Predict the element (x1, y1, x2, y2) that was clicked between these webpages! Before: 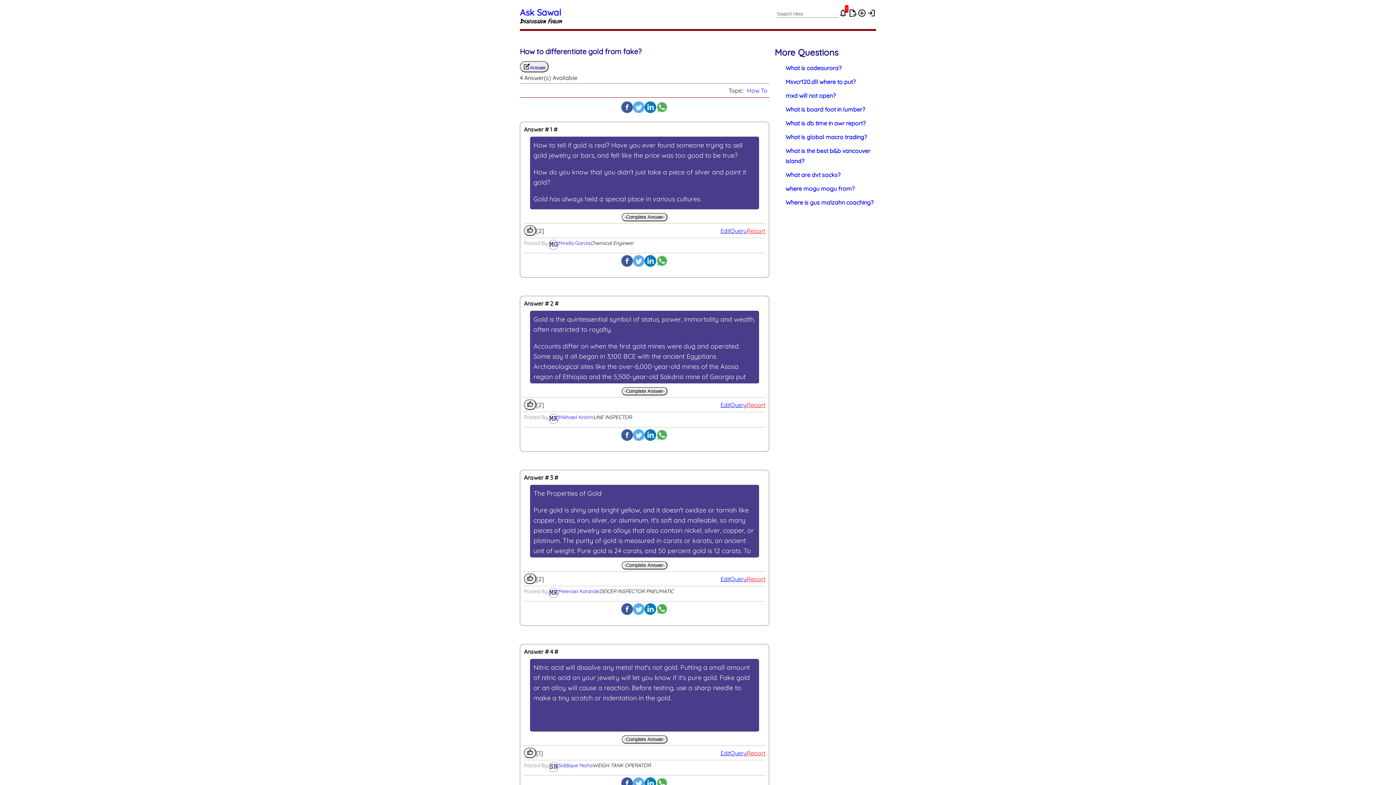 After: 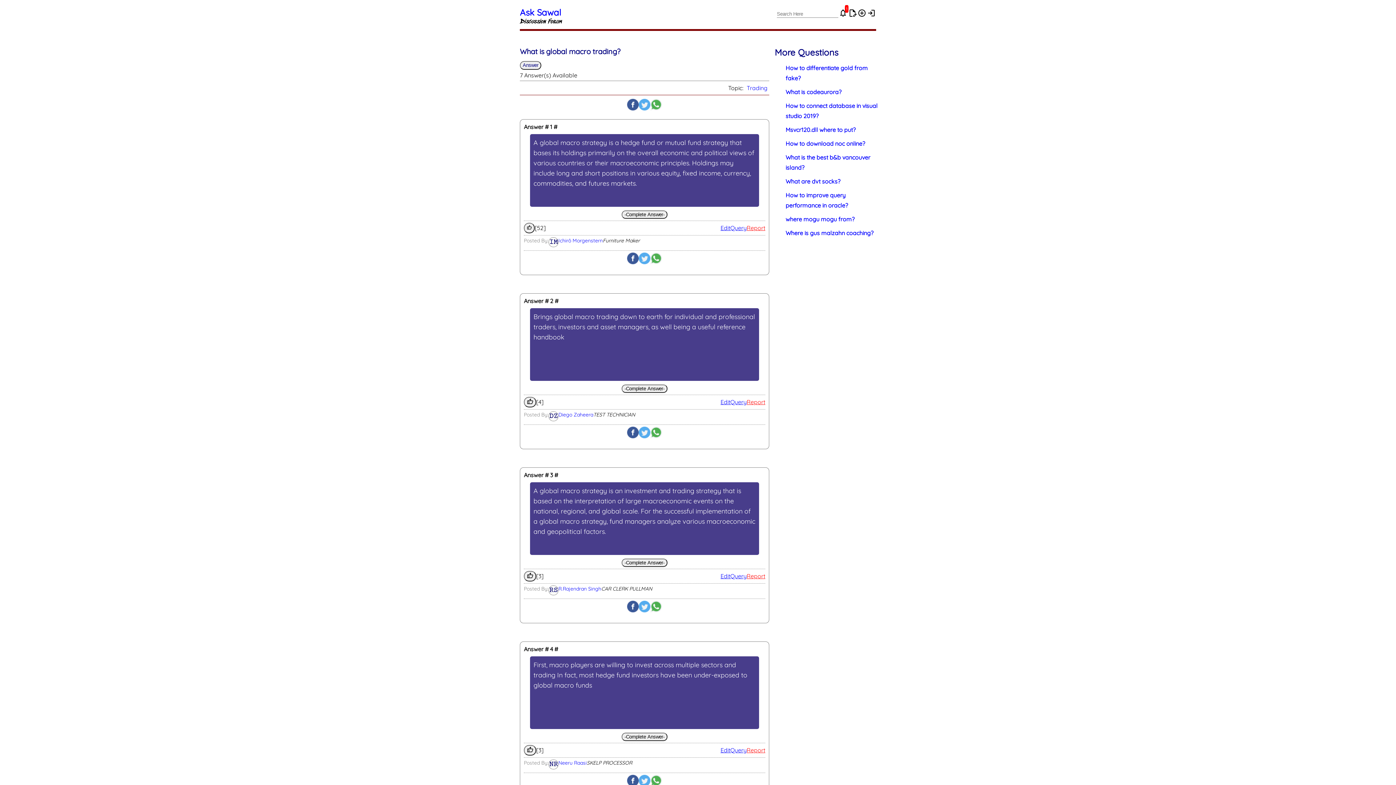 Action: label: What is global macro trading? bbox: (785, 133, 867, 140)